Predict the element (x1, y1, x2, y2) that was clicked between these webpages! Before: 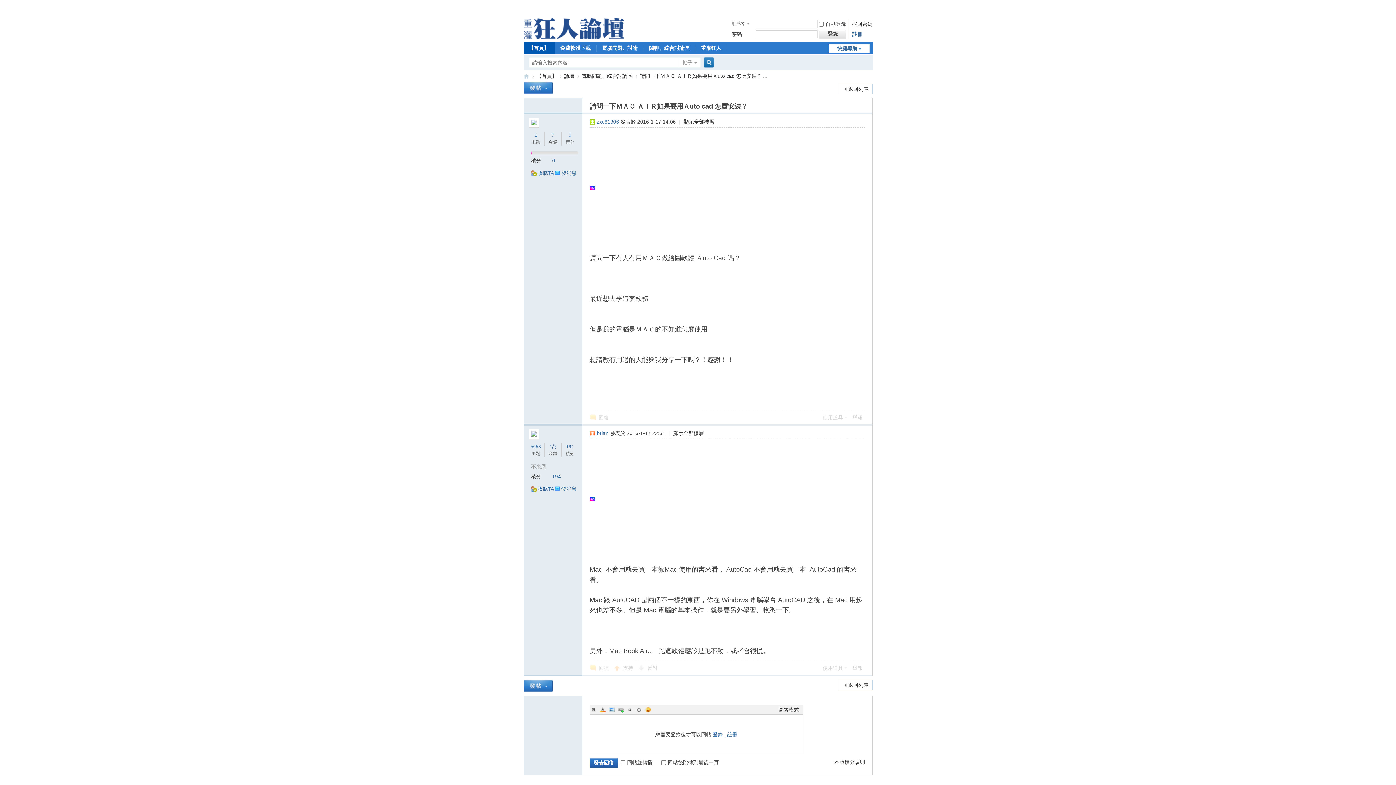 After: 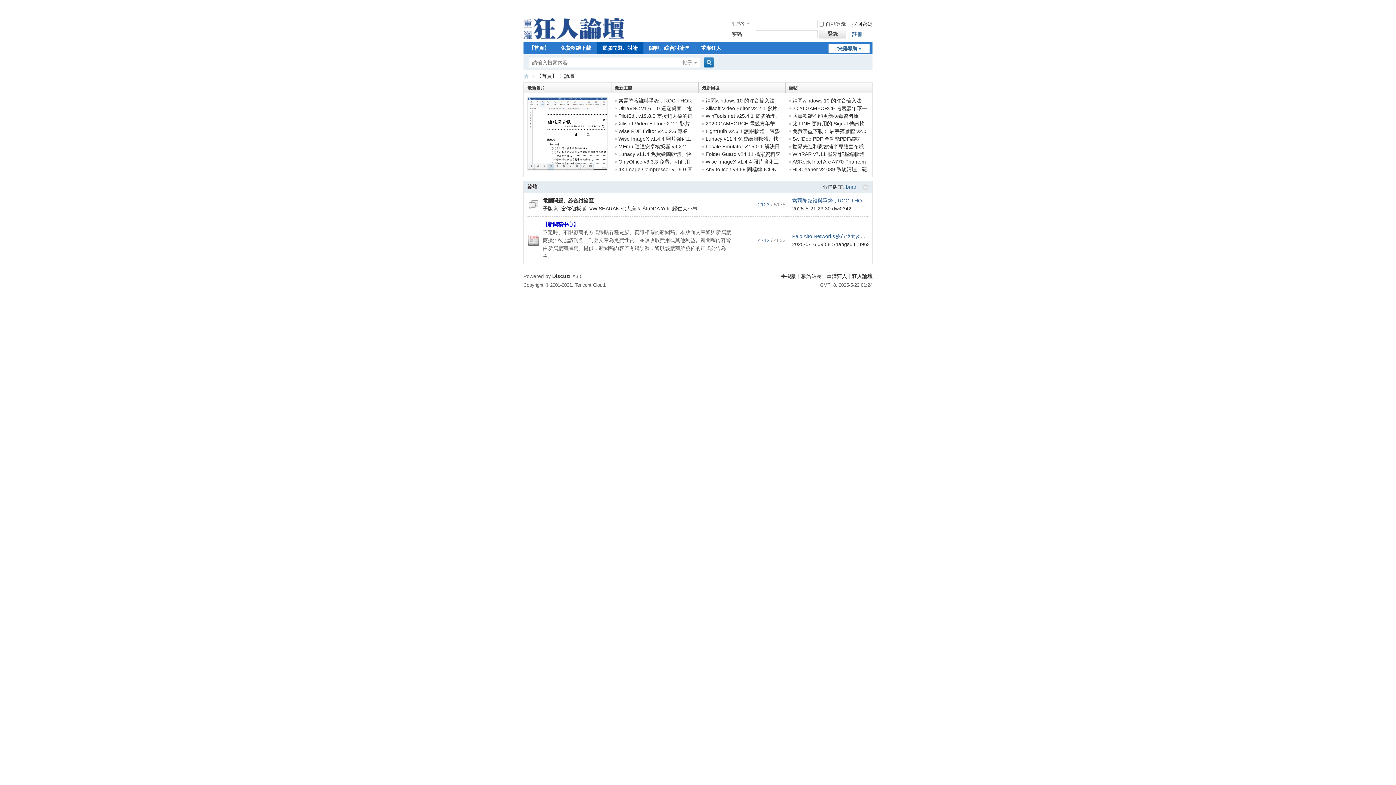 Action: bbox: (564, 70, 574, 81) label: 論壇